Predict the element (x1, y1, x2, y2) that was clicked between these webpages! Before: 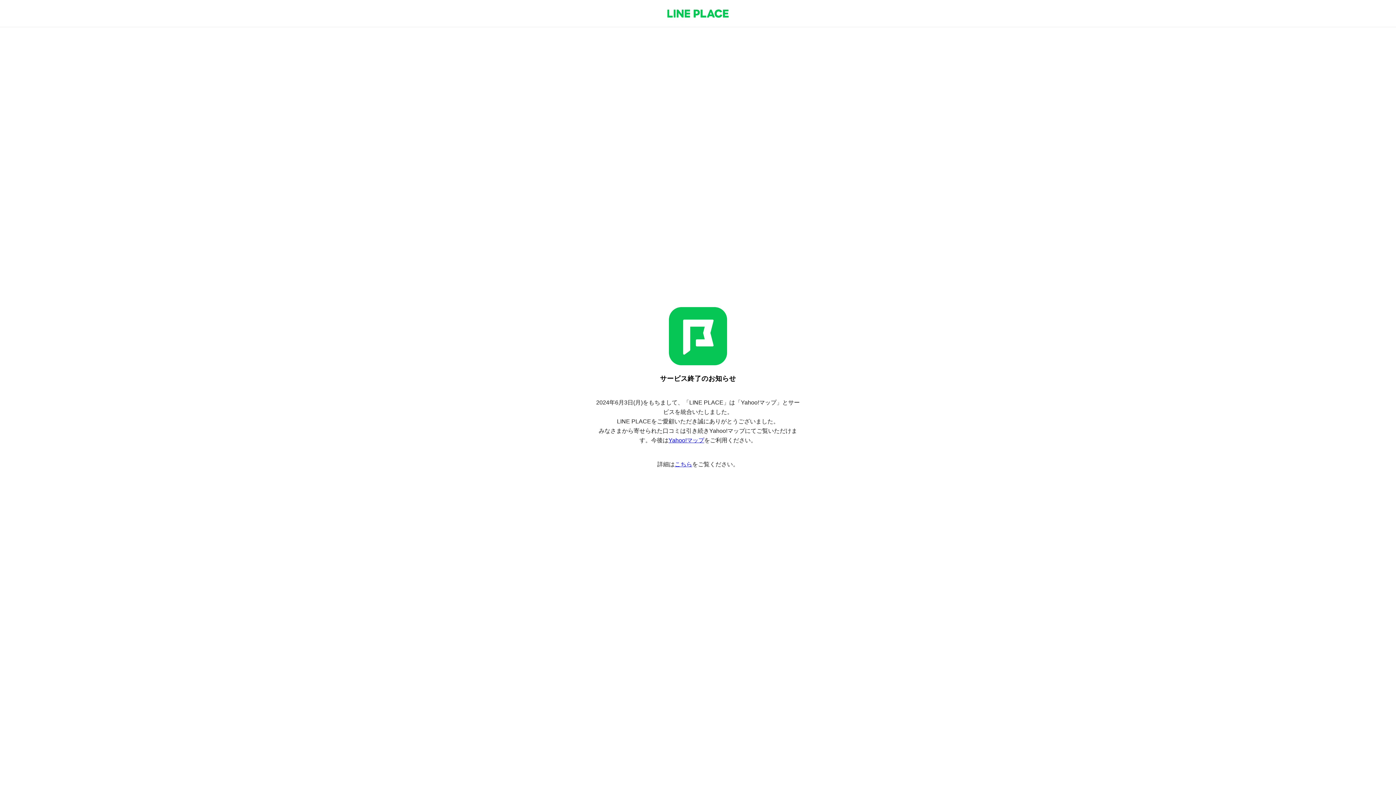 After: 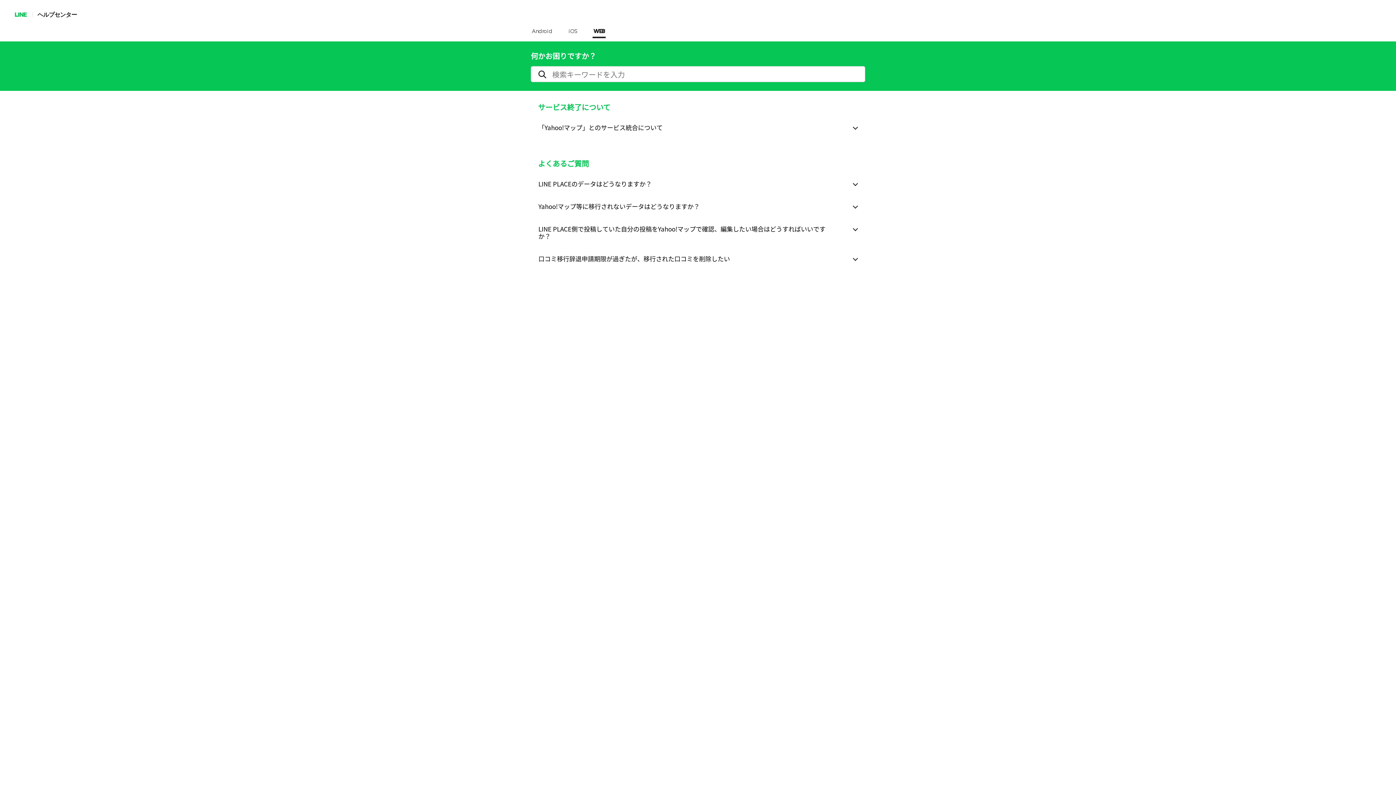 Action: bbox: (674, 461, 692, 467) label: こちら